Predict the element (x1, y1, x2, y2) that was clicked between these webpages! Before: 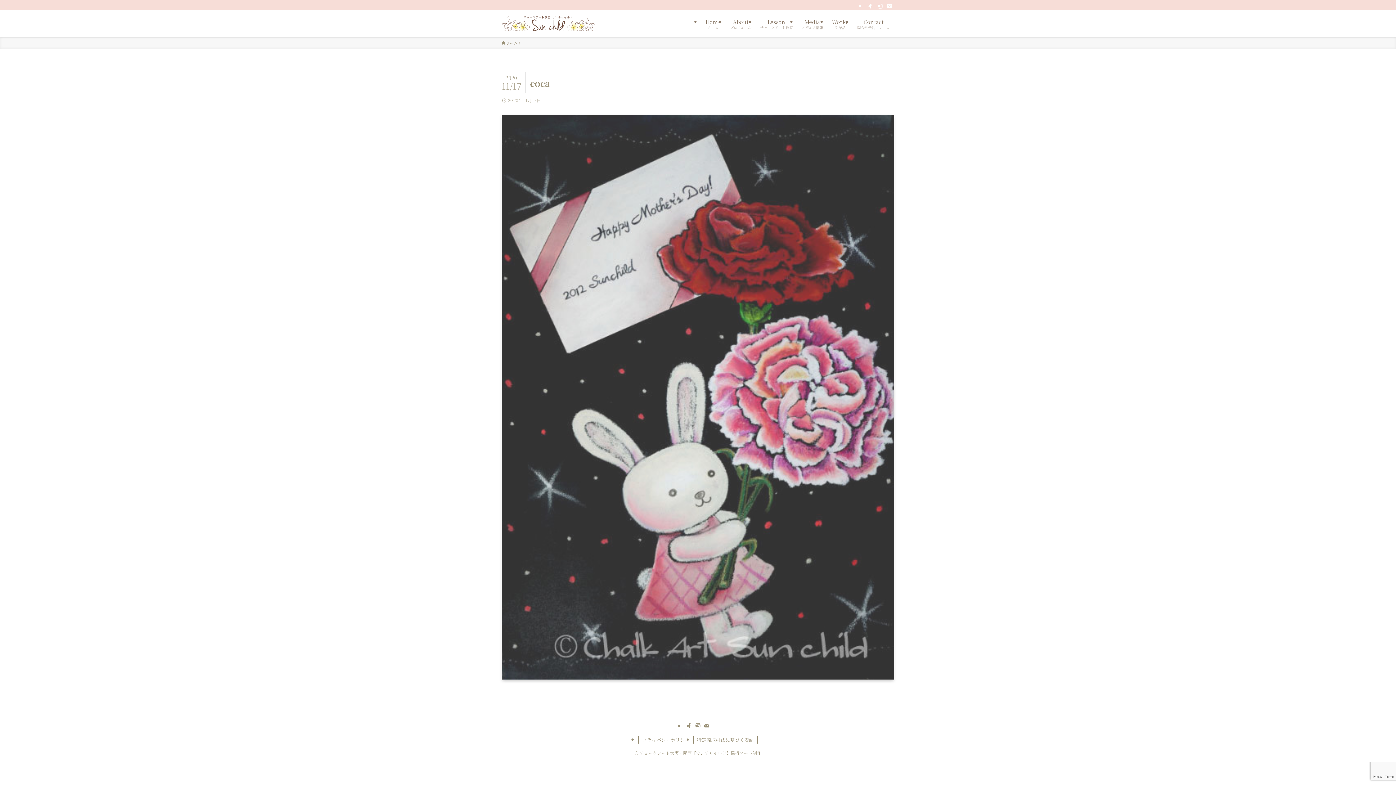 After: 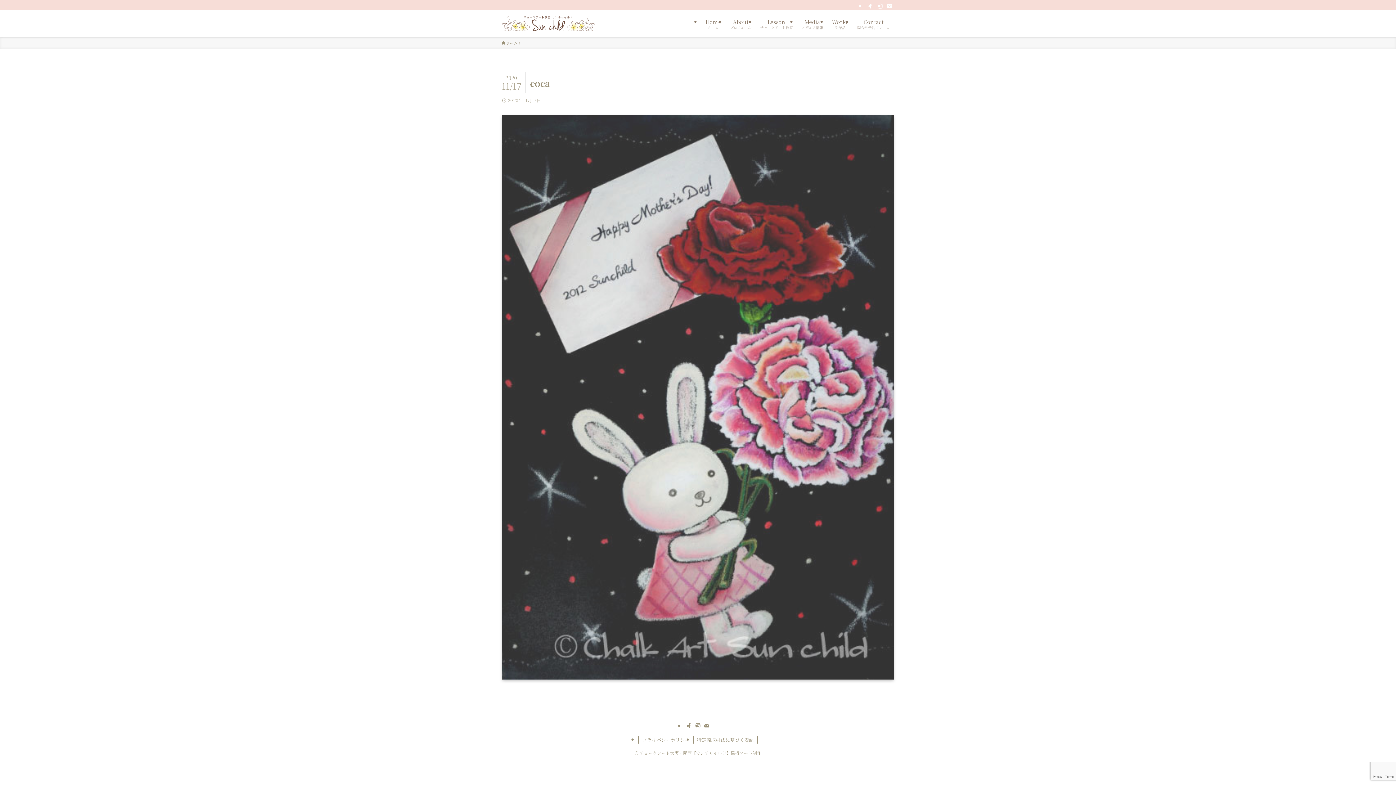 Action: bbox: (885, 2, 894, 10) label: contact